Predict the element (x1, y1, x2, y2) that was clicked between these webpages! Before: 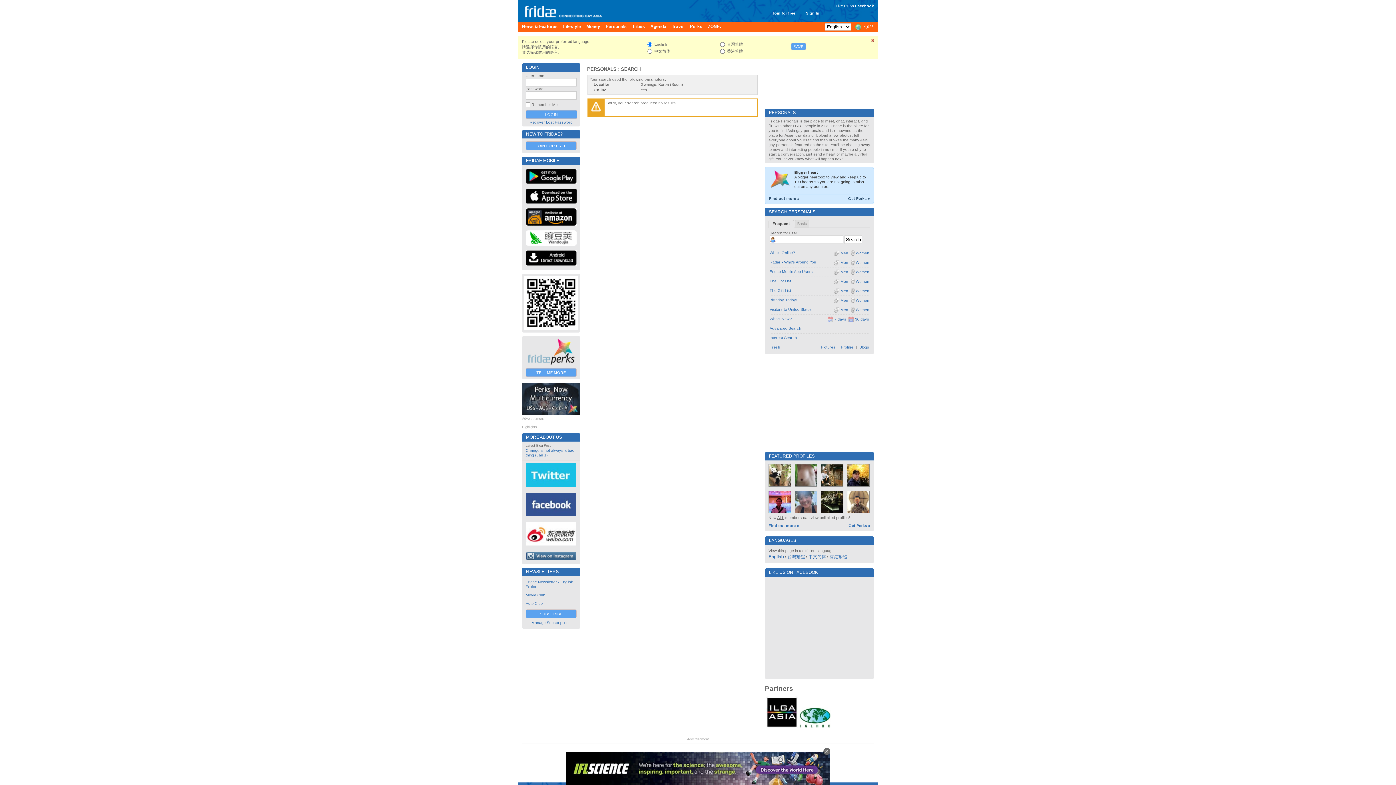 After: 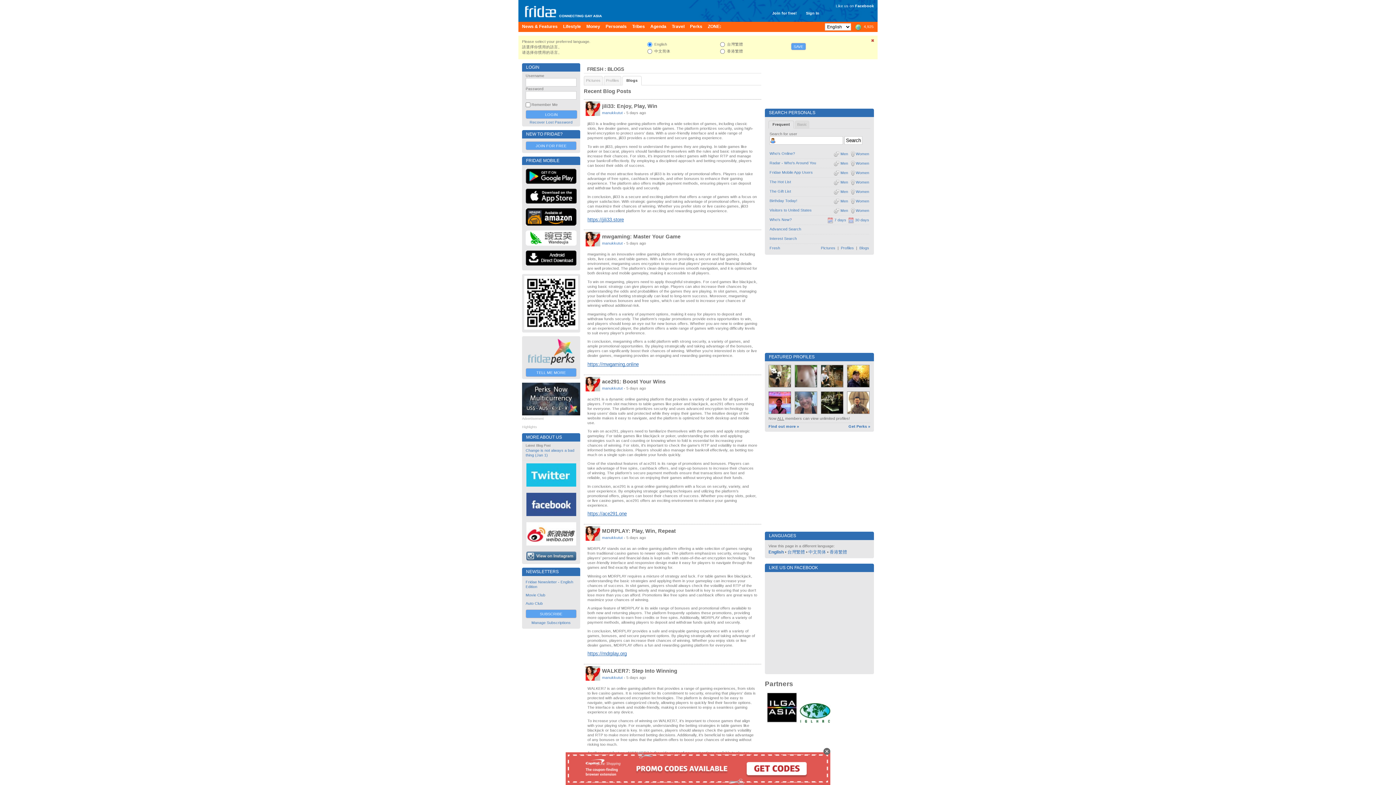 Action: label: Blogs bbox: (859, 345, 869, 349)